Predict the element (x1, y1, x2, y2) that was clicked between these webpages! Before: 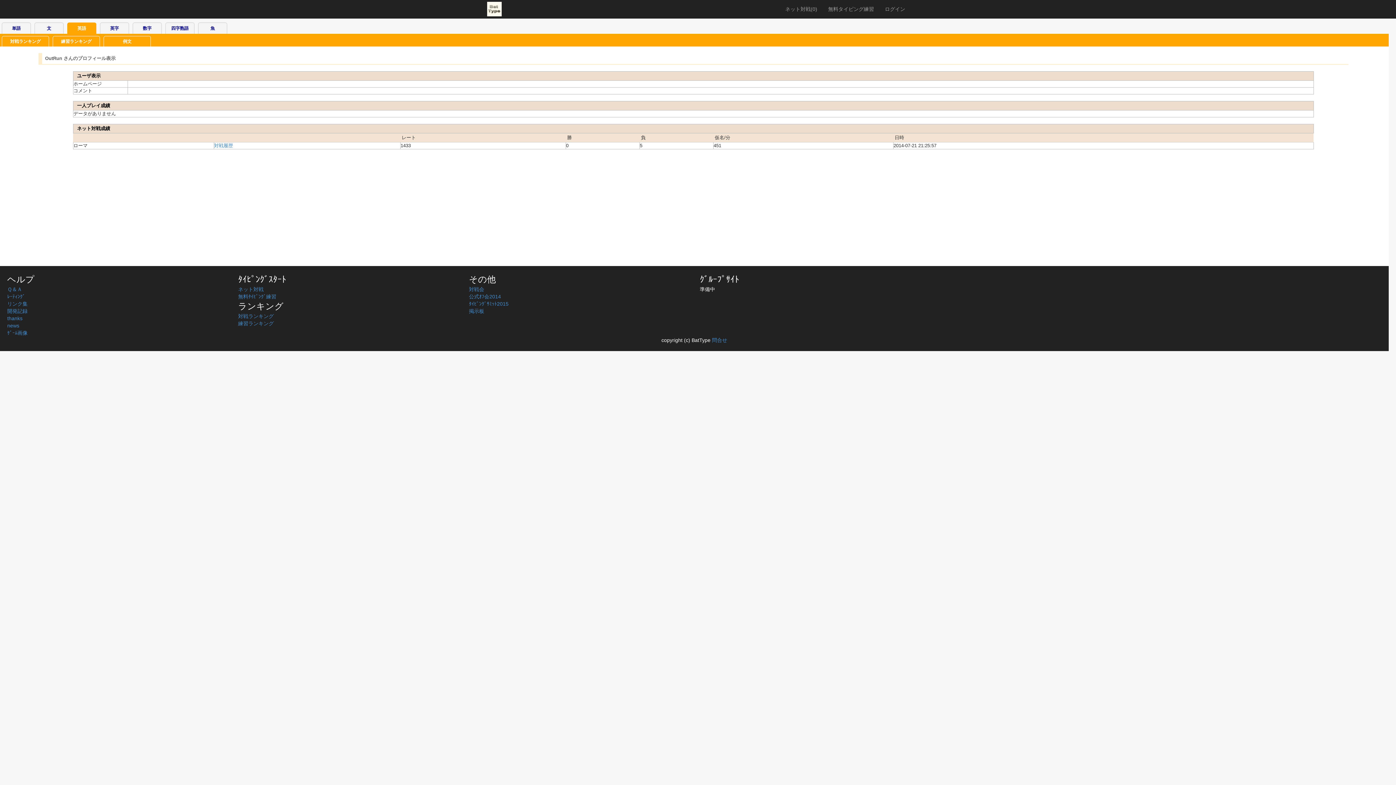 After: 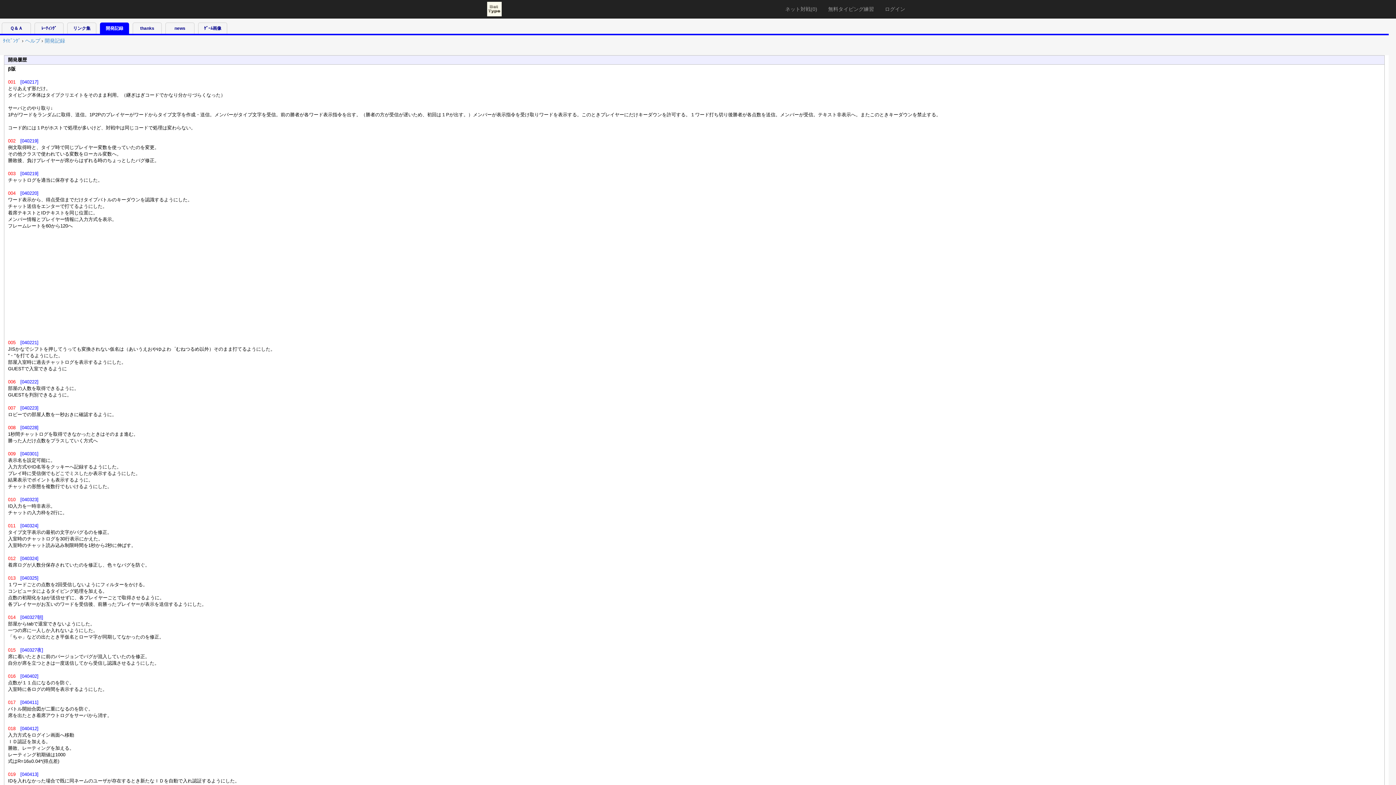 Action: bbox: (7, 308, 27, 314) label: 開発記録